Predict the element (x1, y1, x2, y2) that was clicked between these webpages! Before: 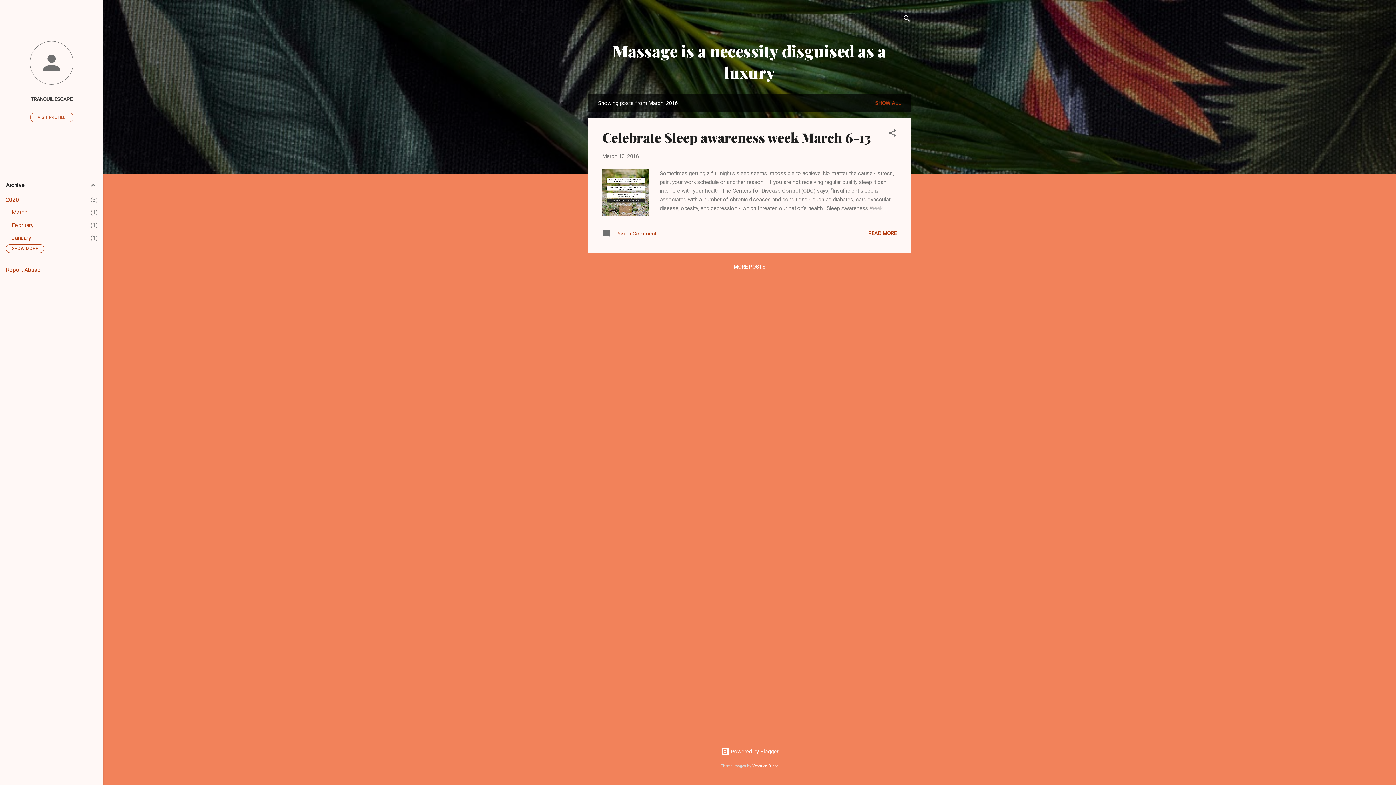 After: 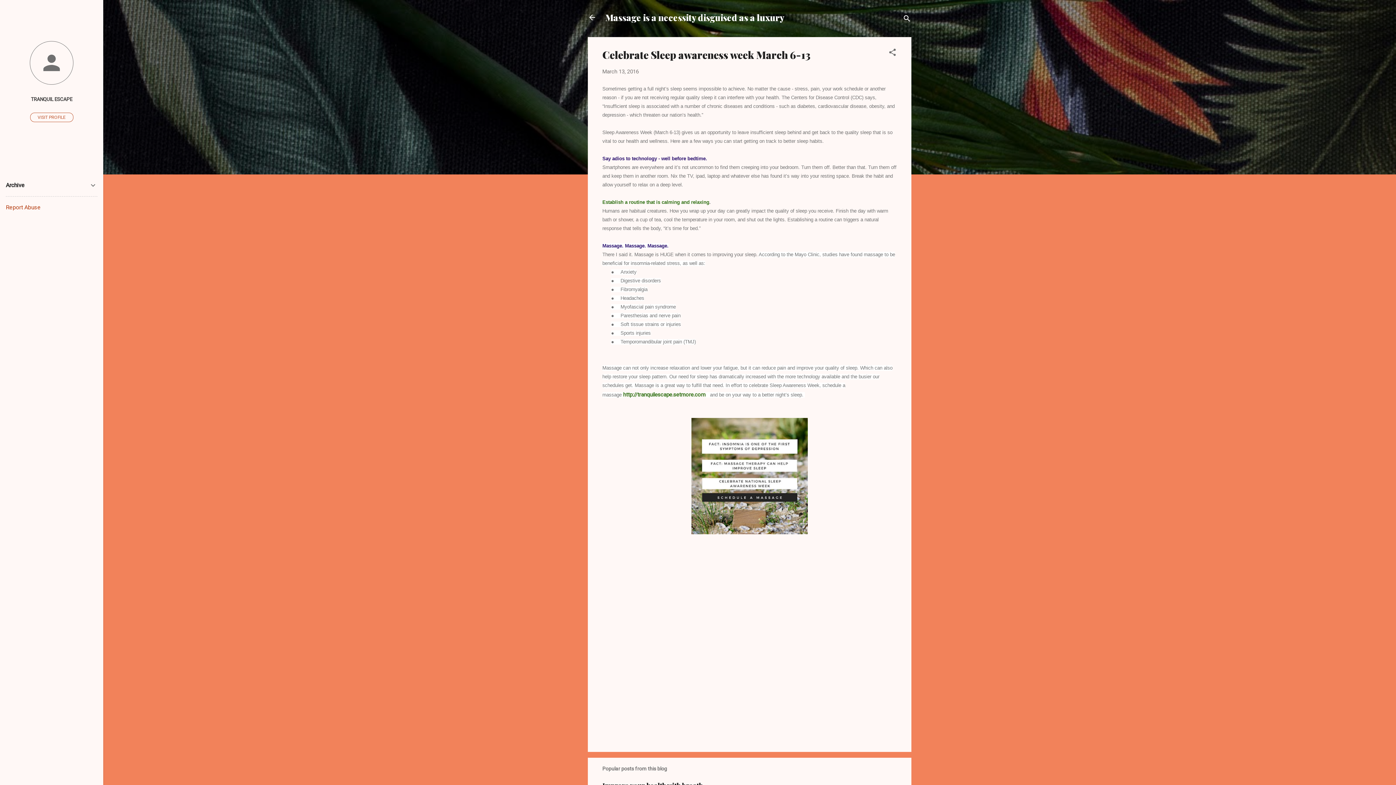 Action: bbox: (602, 153, 638, 159) label: March 13, 2016